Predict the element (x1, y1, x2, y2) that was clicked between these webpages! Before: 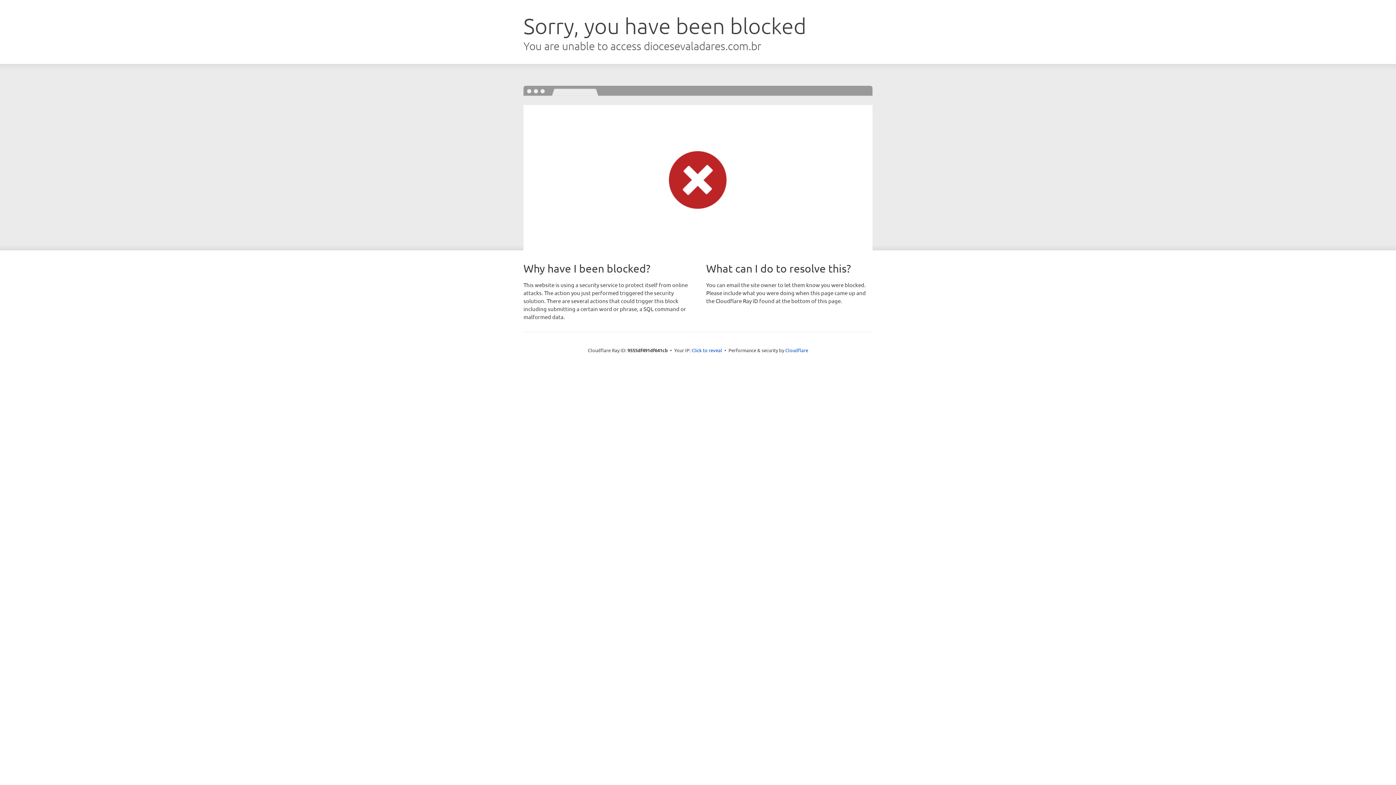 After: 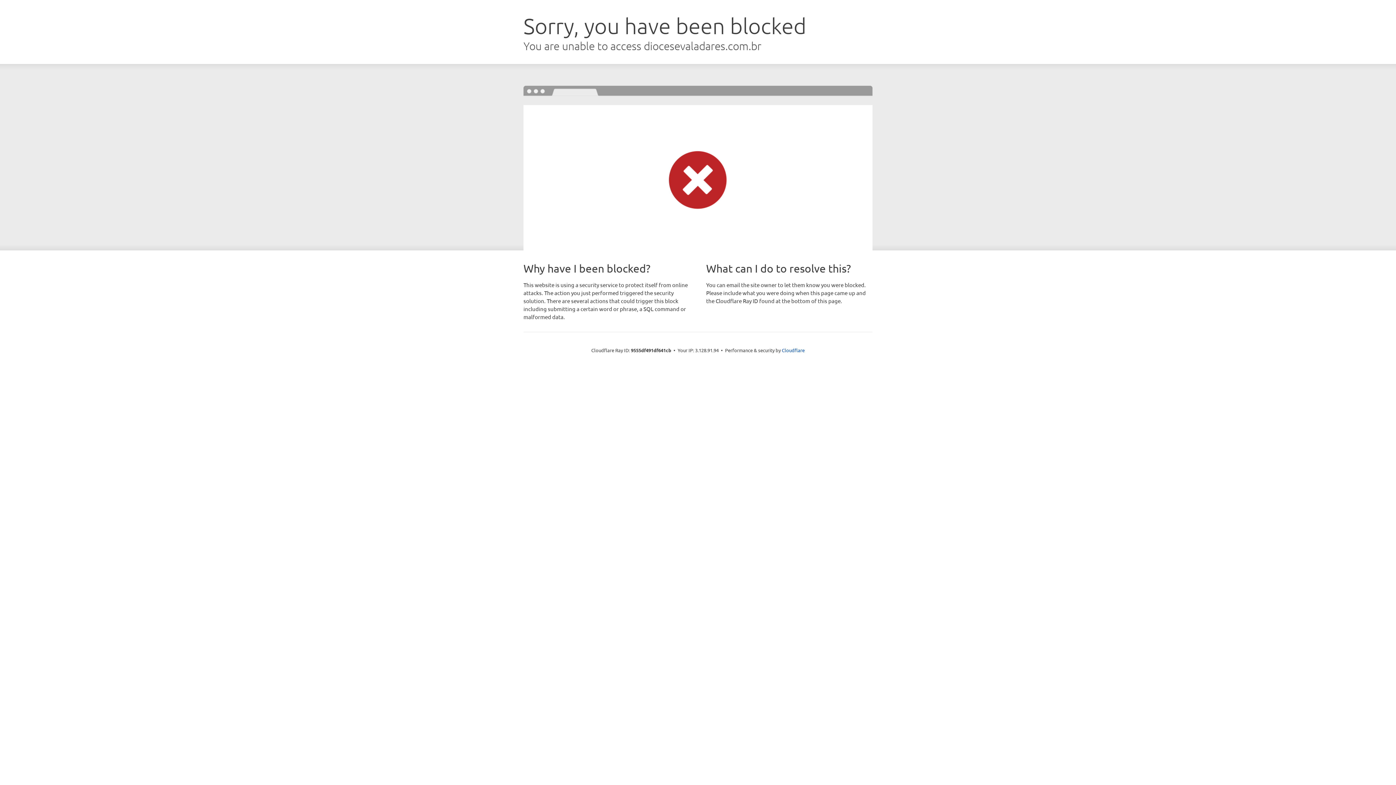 Action: label: Click to reveal bbox: (691, 346, 722, 353)